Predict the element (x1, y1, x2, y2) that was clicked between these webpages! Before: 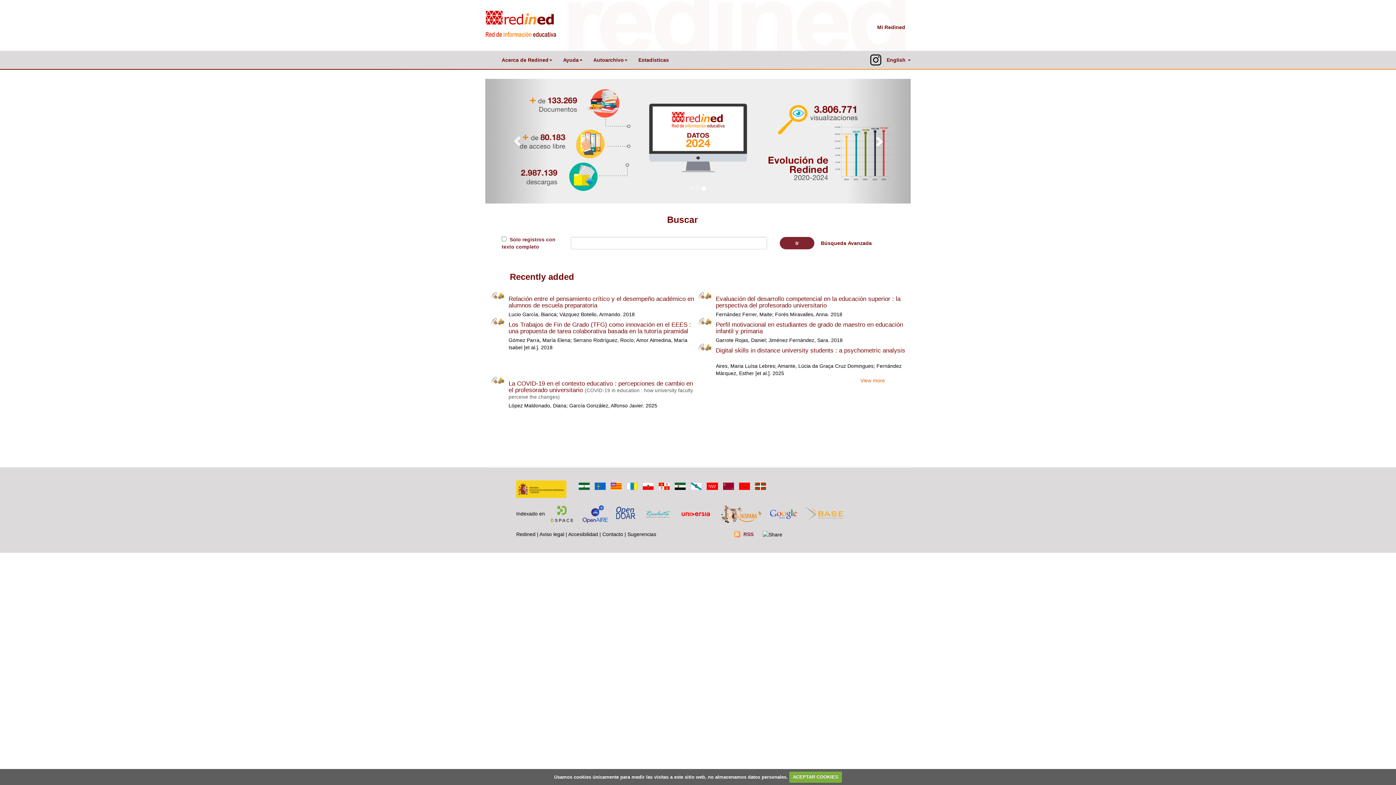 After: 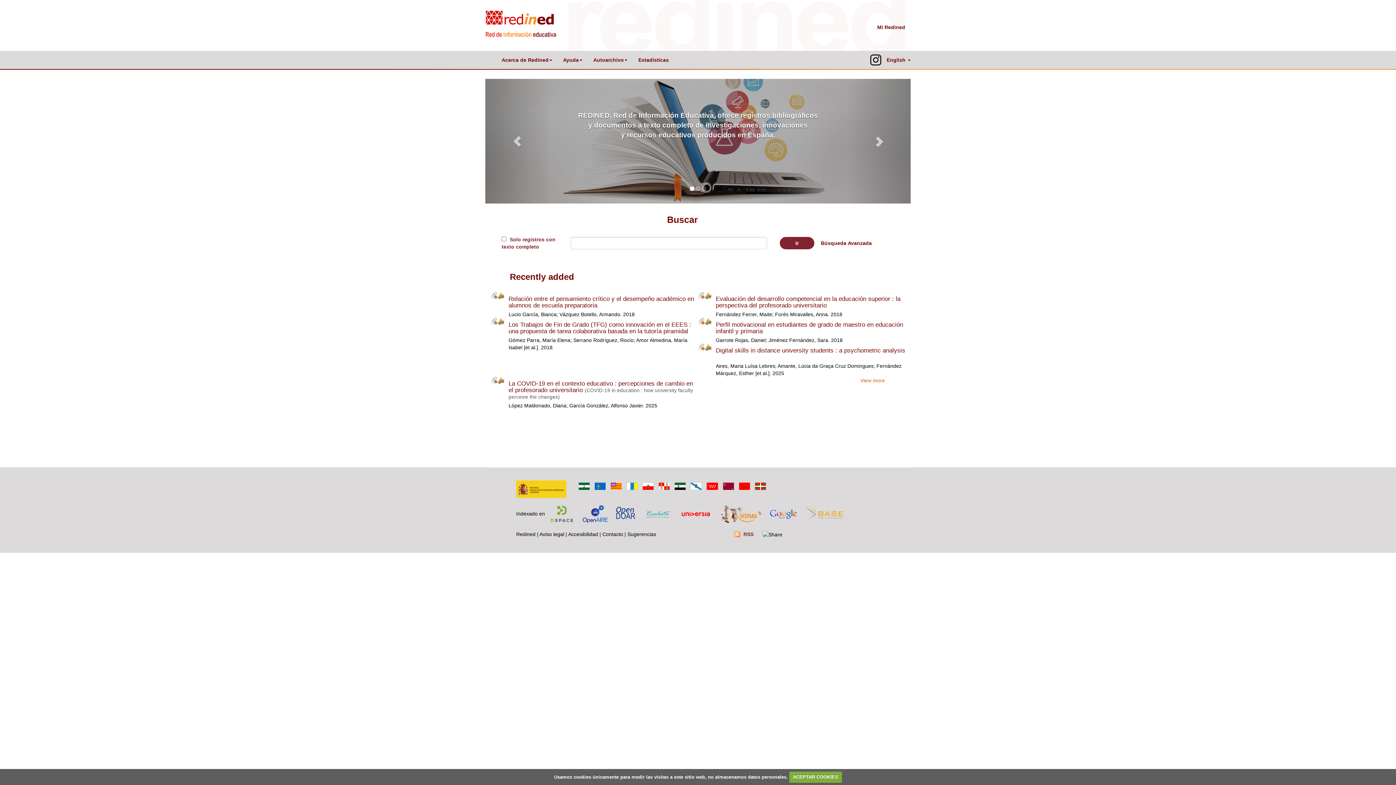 Action: bbox: (736, 483, 752, 488)